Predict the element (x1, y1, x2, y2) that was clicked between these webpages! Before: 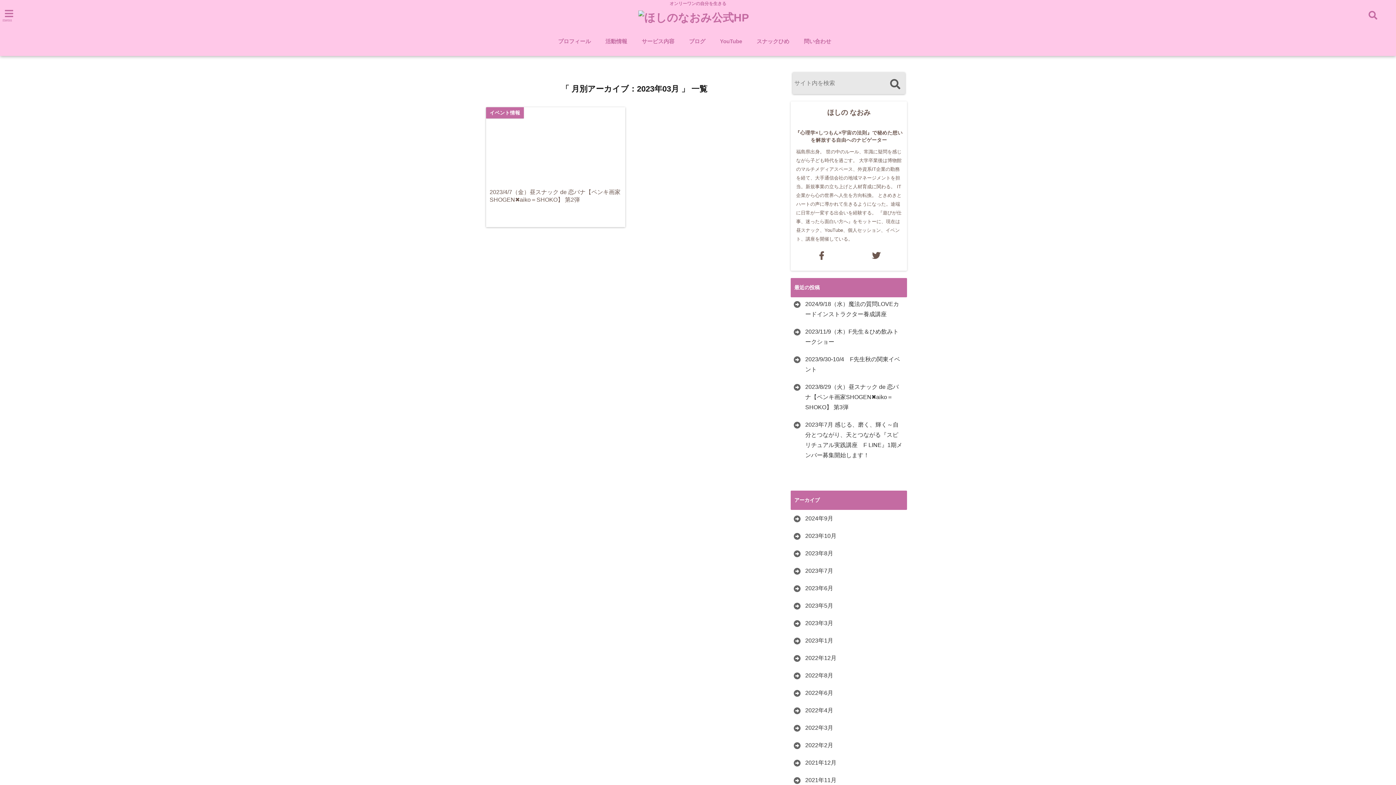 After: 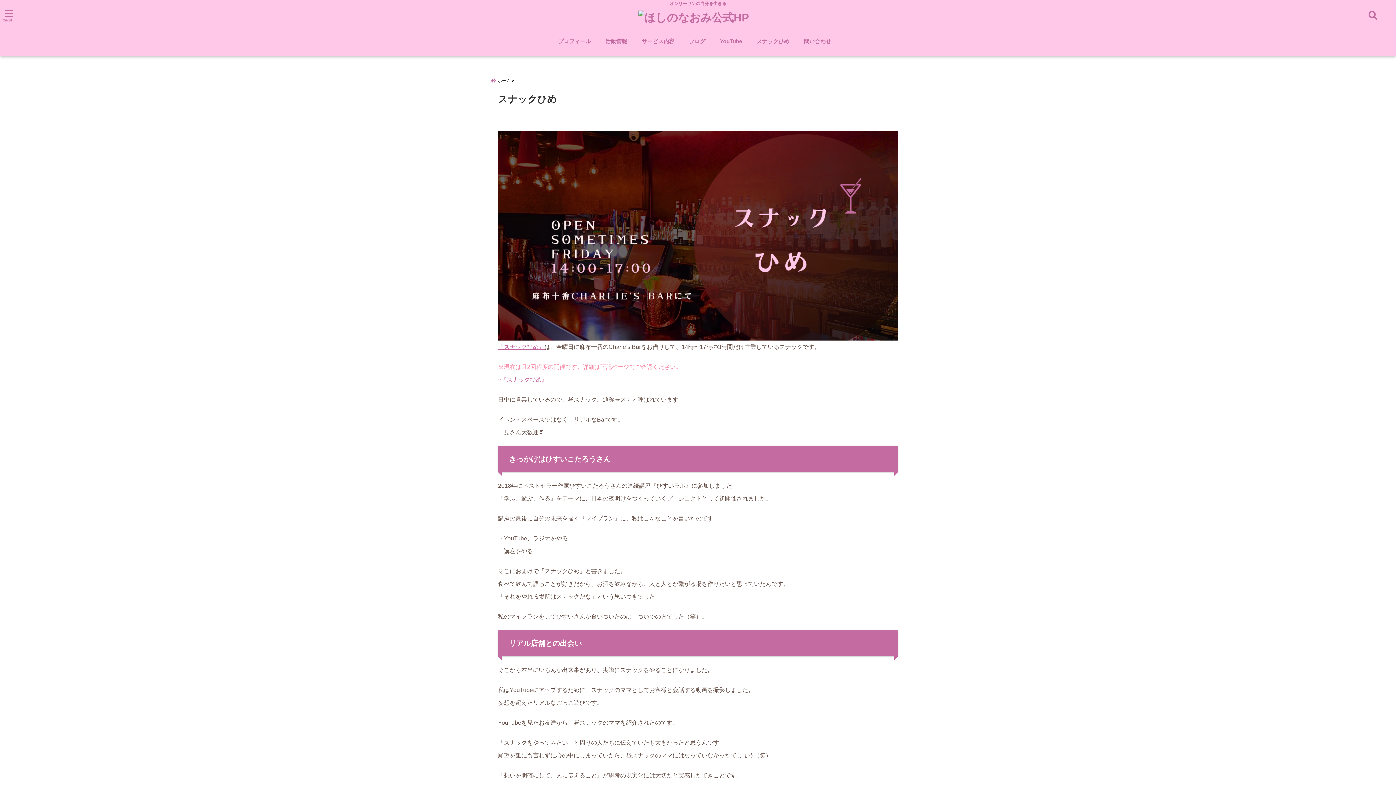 Action: bbox: (753, 34, 793, 48) label: スナックひめ